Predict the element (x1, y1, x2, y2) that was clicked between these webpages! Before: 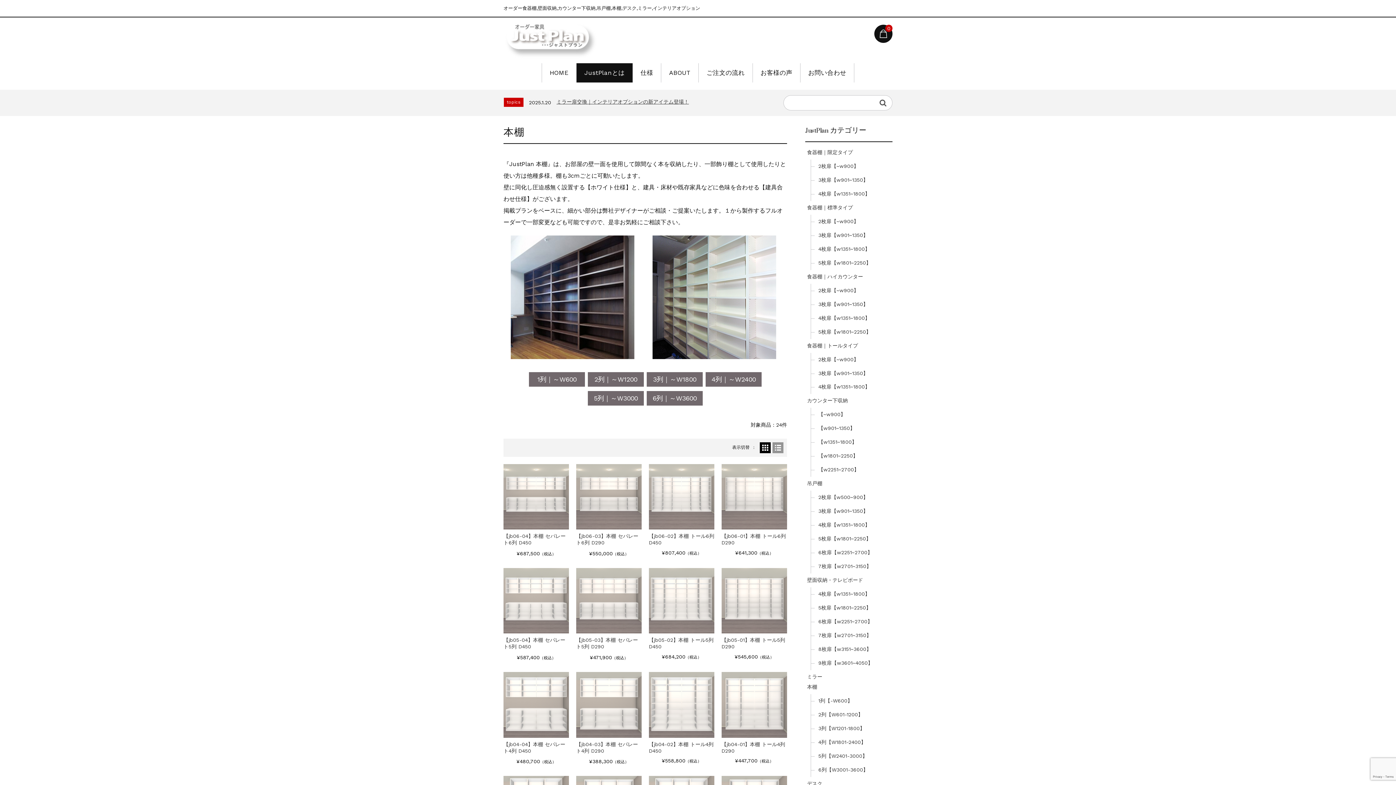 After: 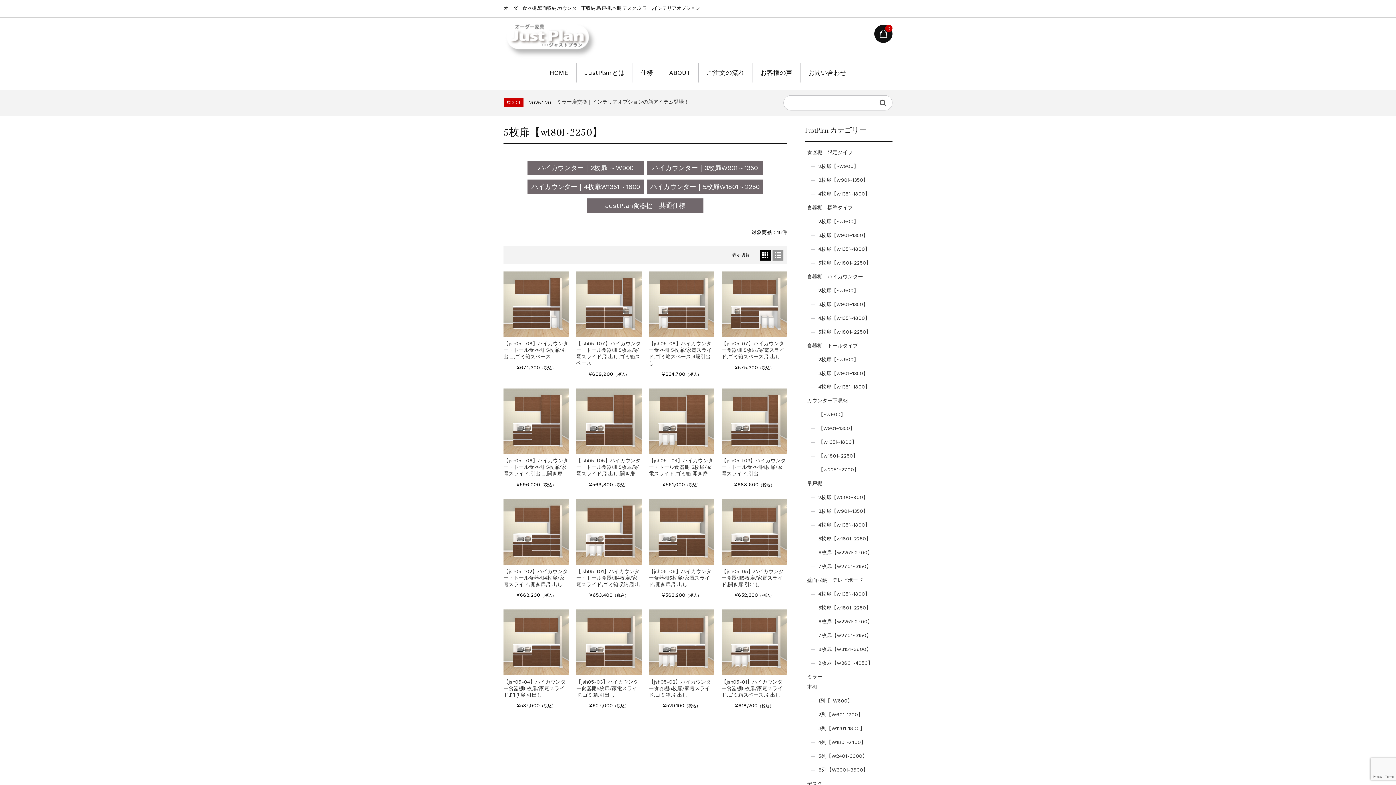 Action: label: 5枚扉【w1801~2250】 bbox: (811, 325, 896, 339)